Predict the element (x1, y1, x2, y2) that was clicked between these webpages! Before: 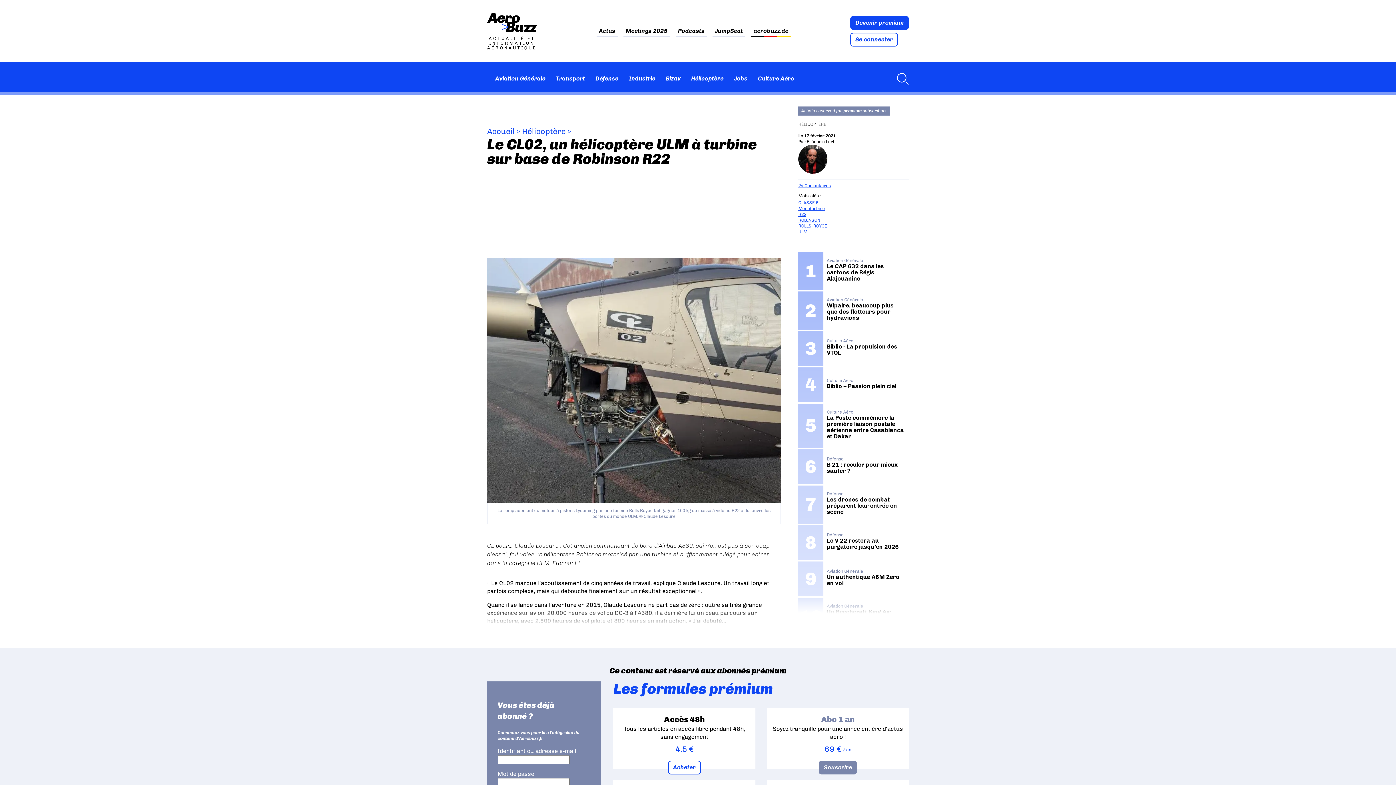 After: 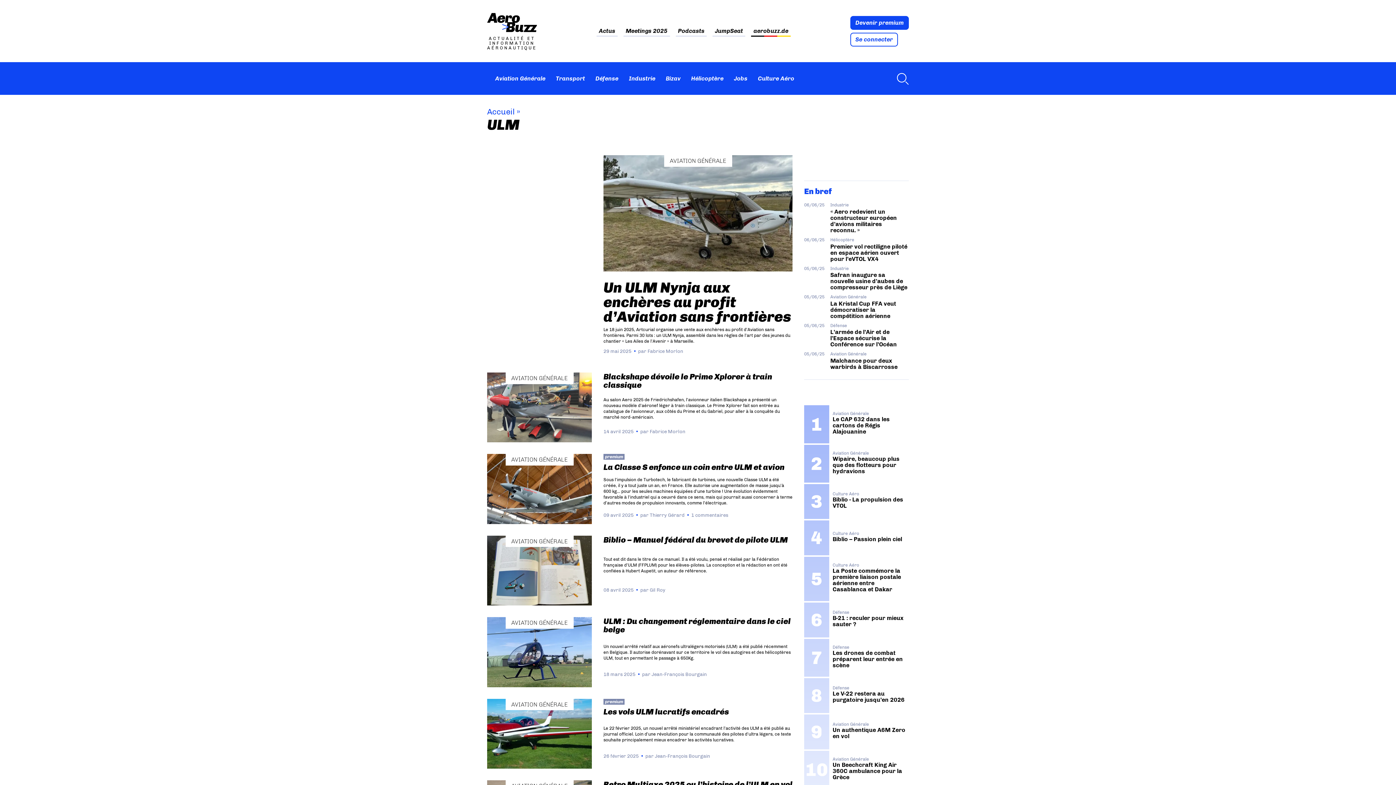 Action: bbox: (798, 229, 807, 234) label: ULM